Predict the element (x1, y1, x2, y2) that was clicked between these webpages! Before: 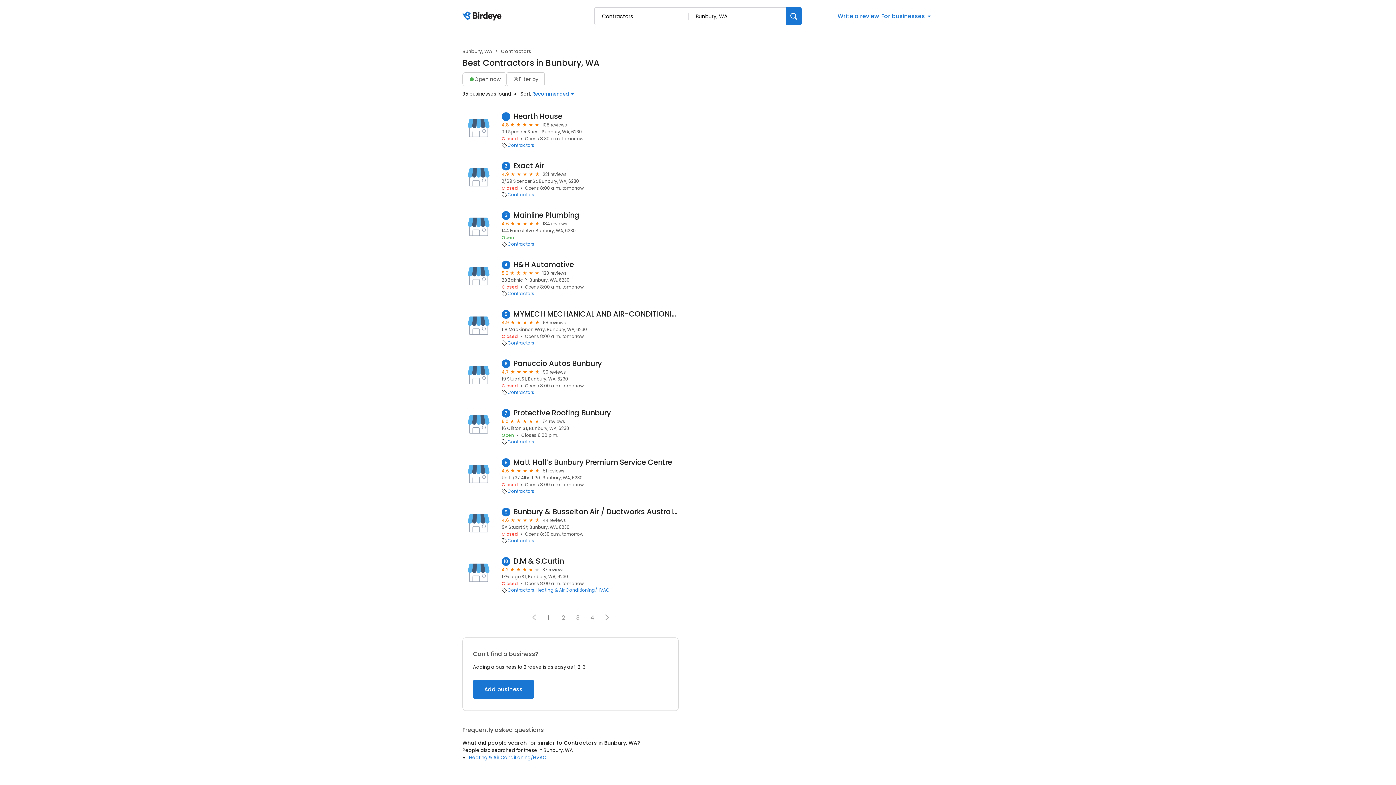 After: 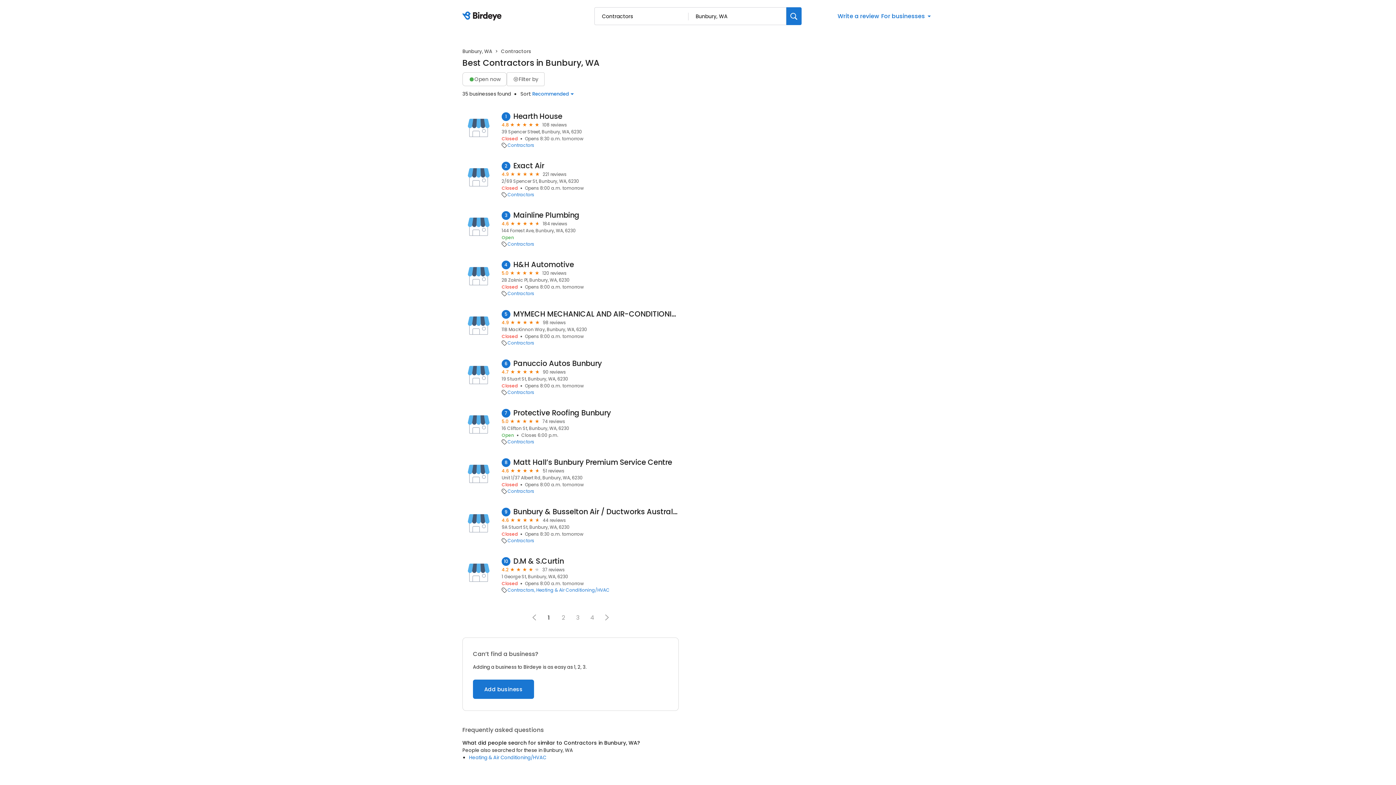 Action: label: Contractors bbox: (507, 538, 534, 544)